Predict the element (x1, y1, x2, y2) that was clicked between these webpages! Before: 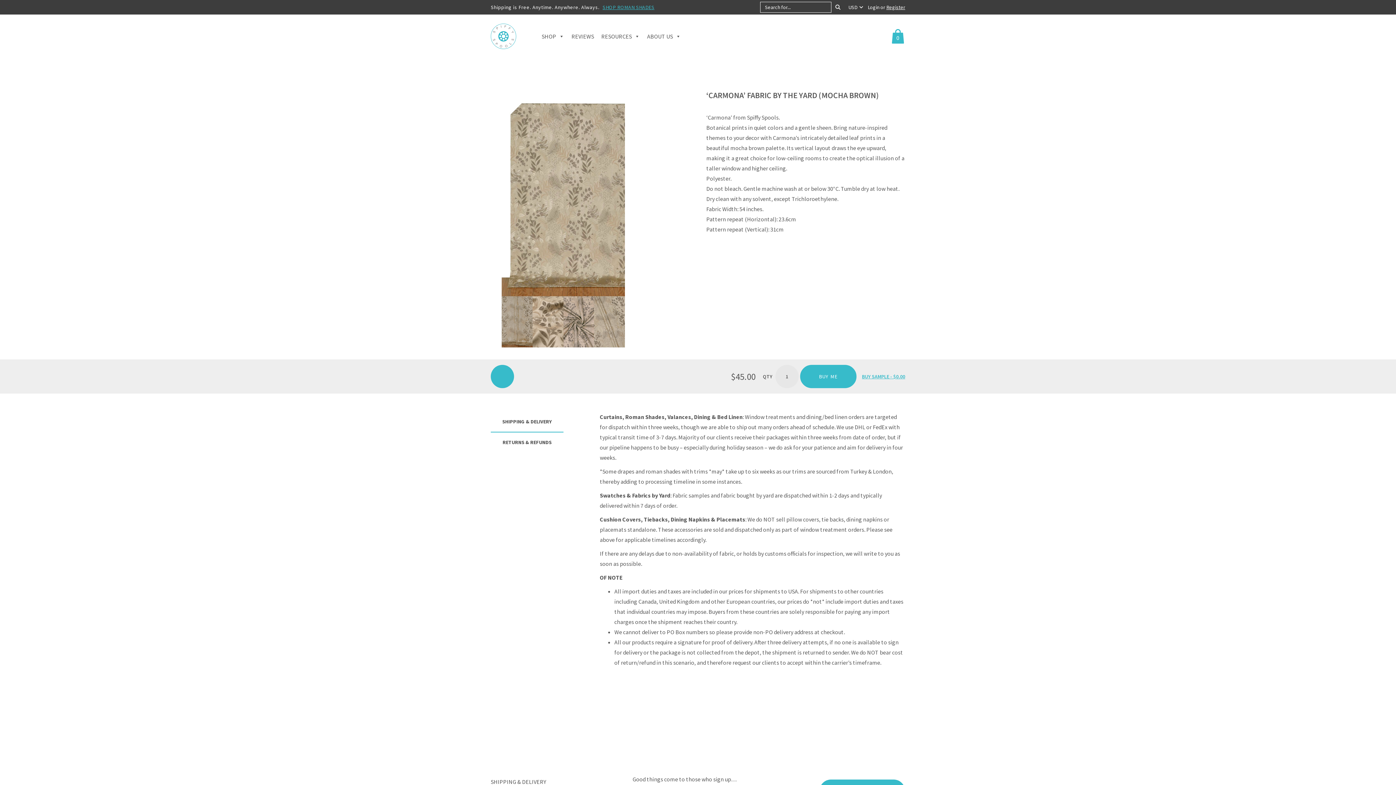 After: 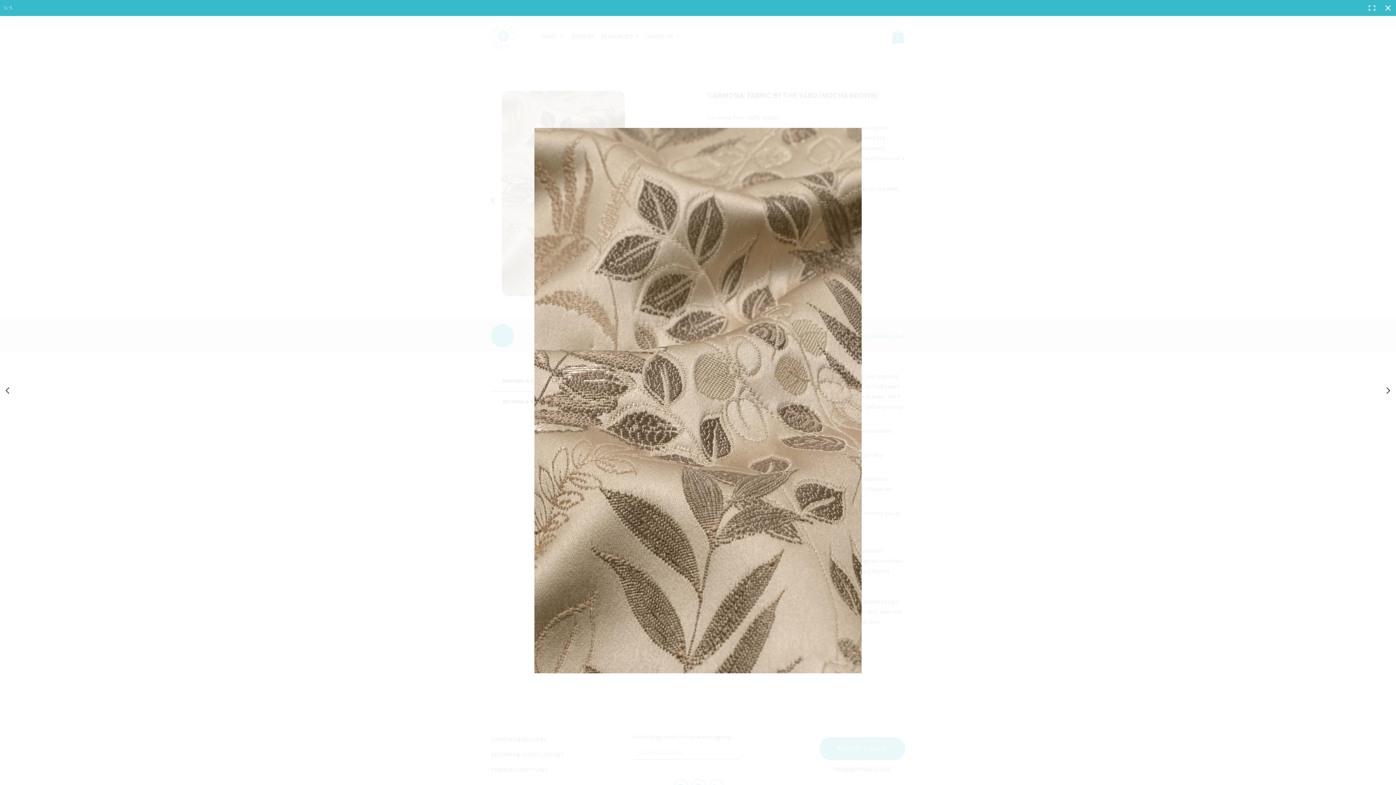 Action: bbox: (532, 296, 563, 347)